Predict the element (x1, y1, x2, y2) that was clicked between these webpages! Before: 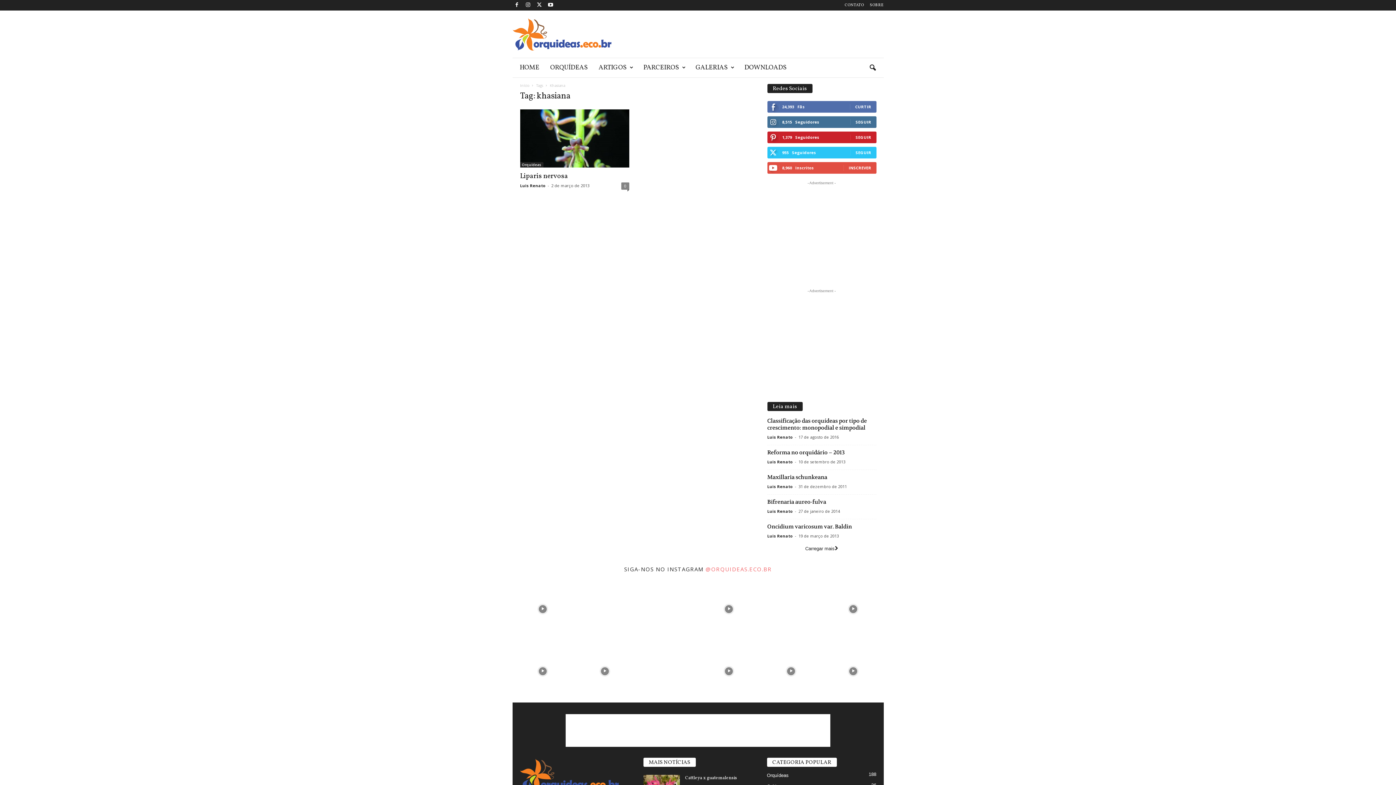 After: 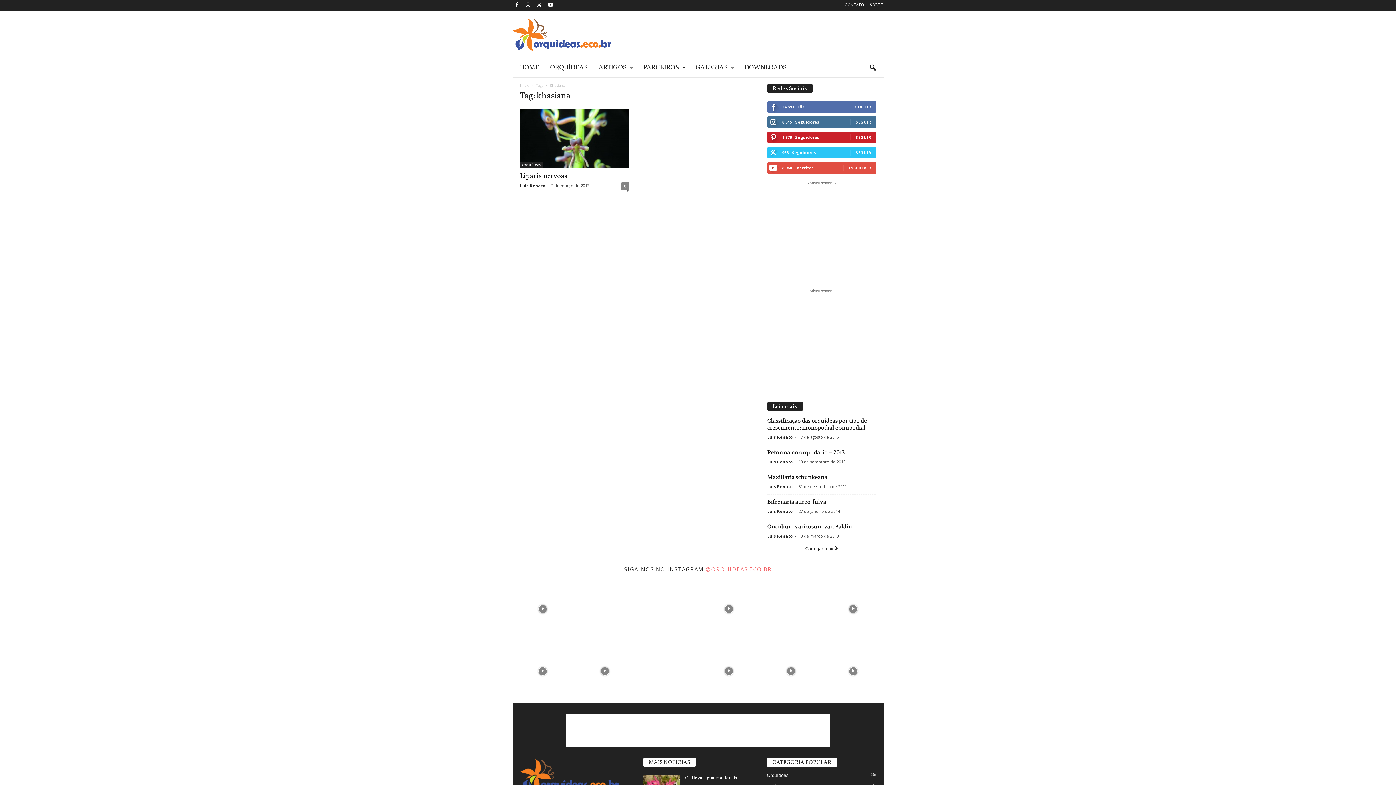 Action: bbox: (574, 578, 635, 639) label: instagram-image